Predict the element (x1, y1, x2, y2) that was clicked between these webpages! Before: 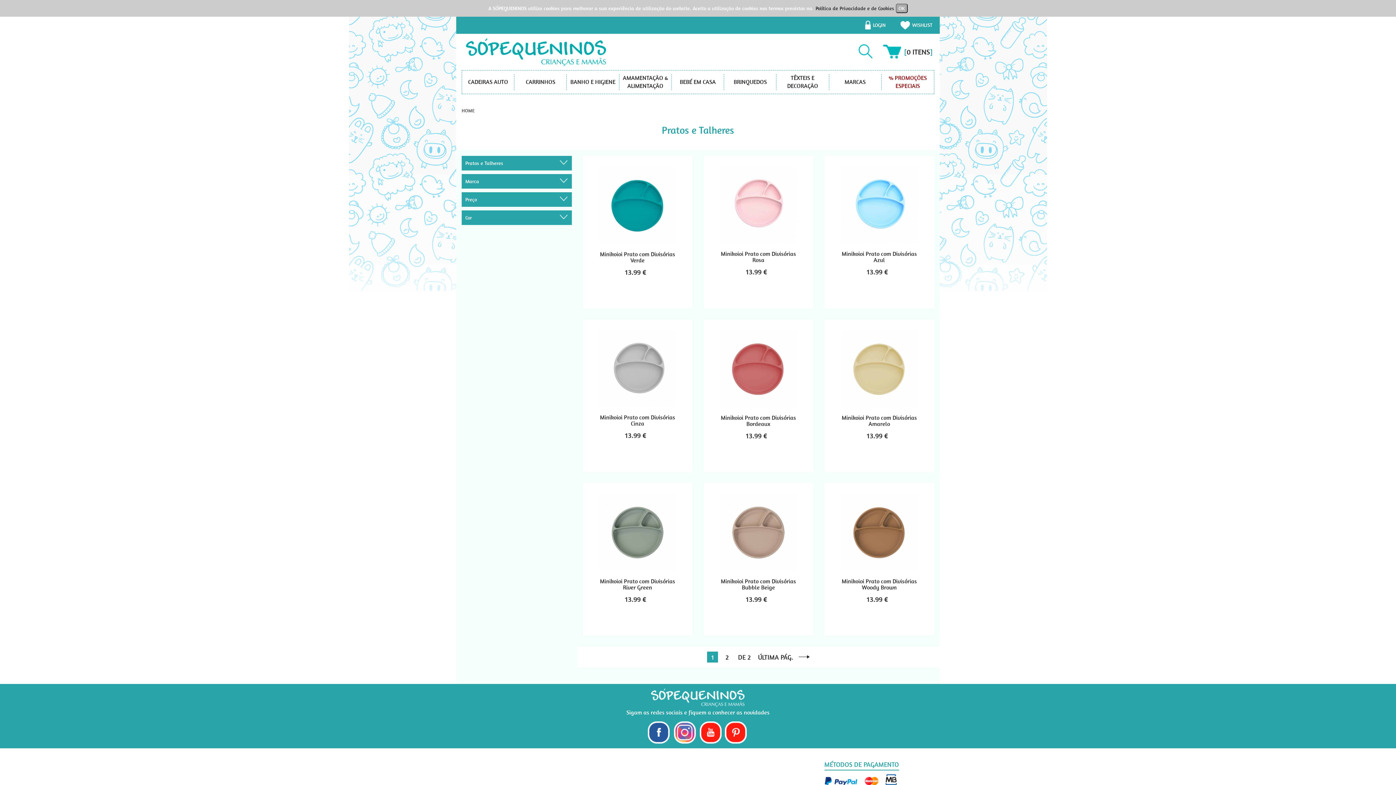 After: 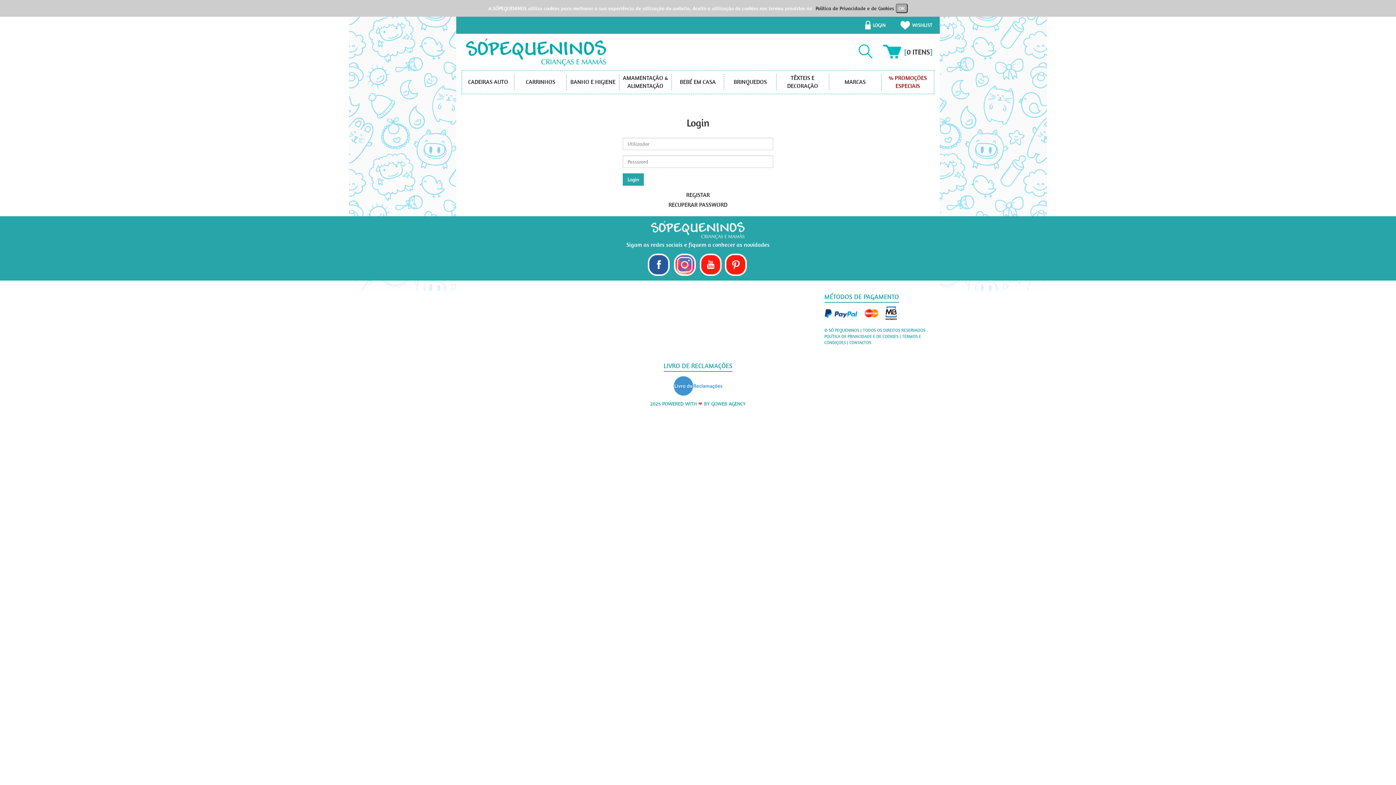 Action: bbox: (900, 22, 932, 28) label:  WISHLIST